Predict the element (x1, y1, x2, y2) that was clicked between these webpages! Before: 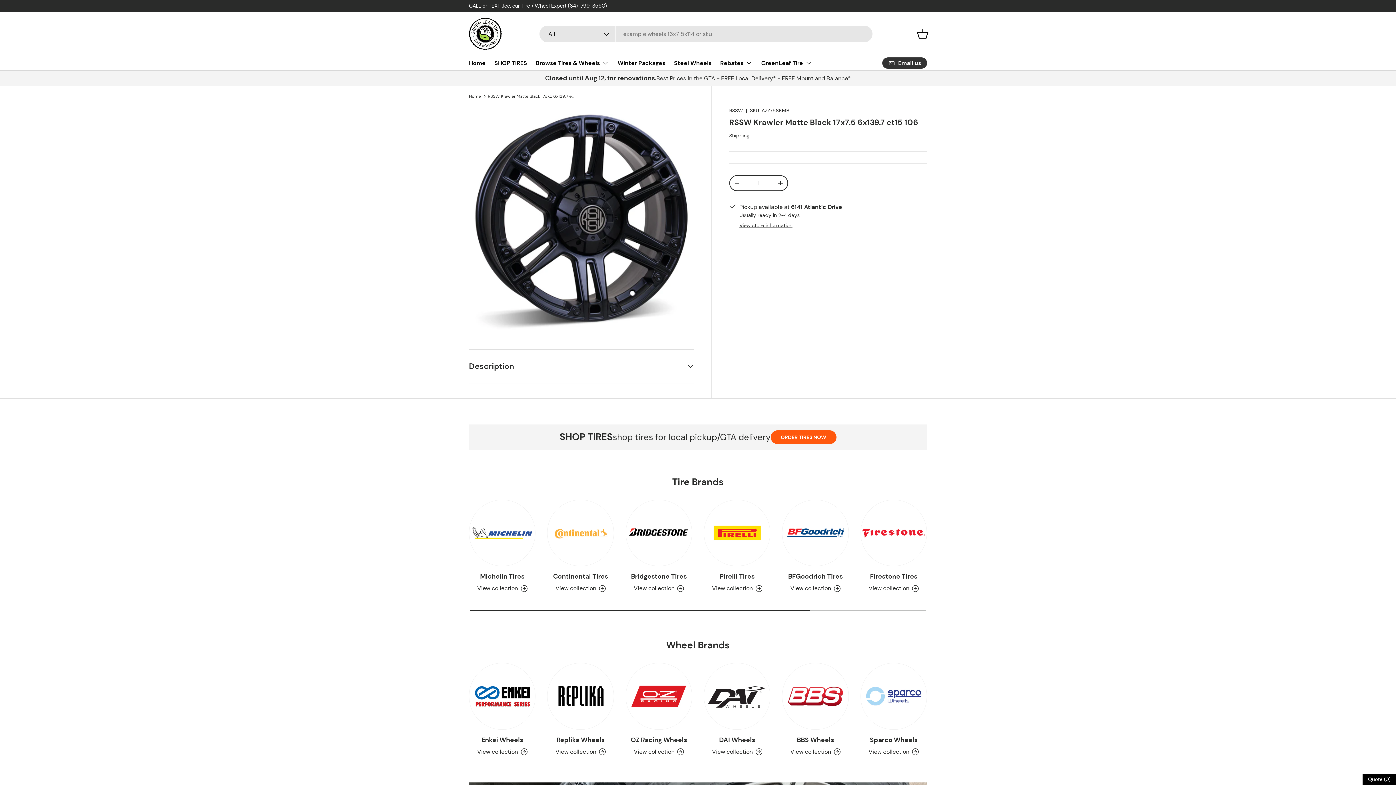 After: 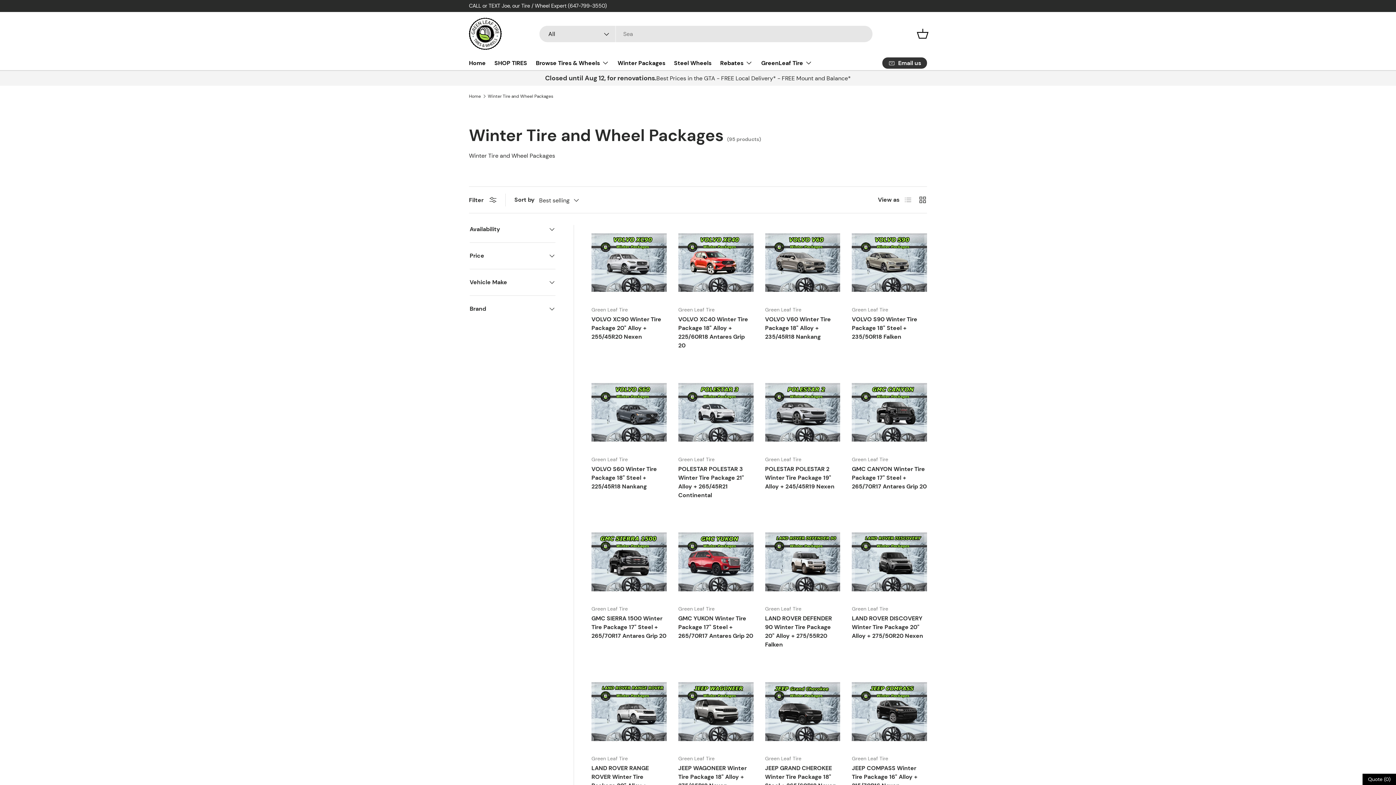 Action: bbox: (617, 56, 665, 70) label: Winter Packages